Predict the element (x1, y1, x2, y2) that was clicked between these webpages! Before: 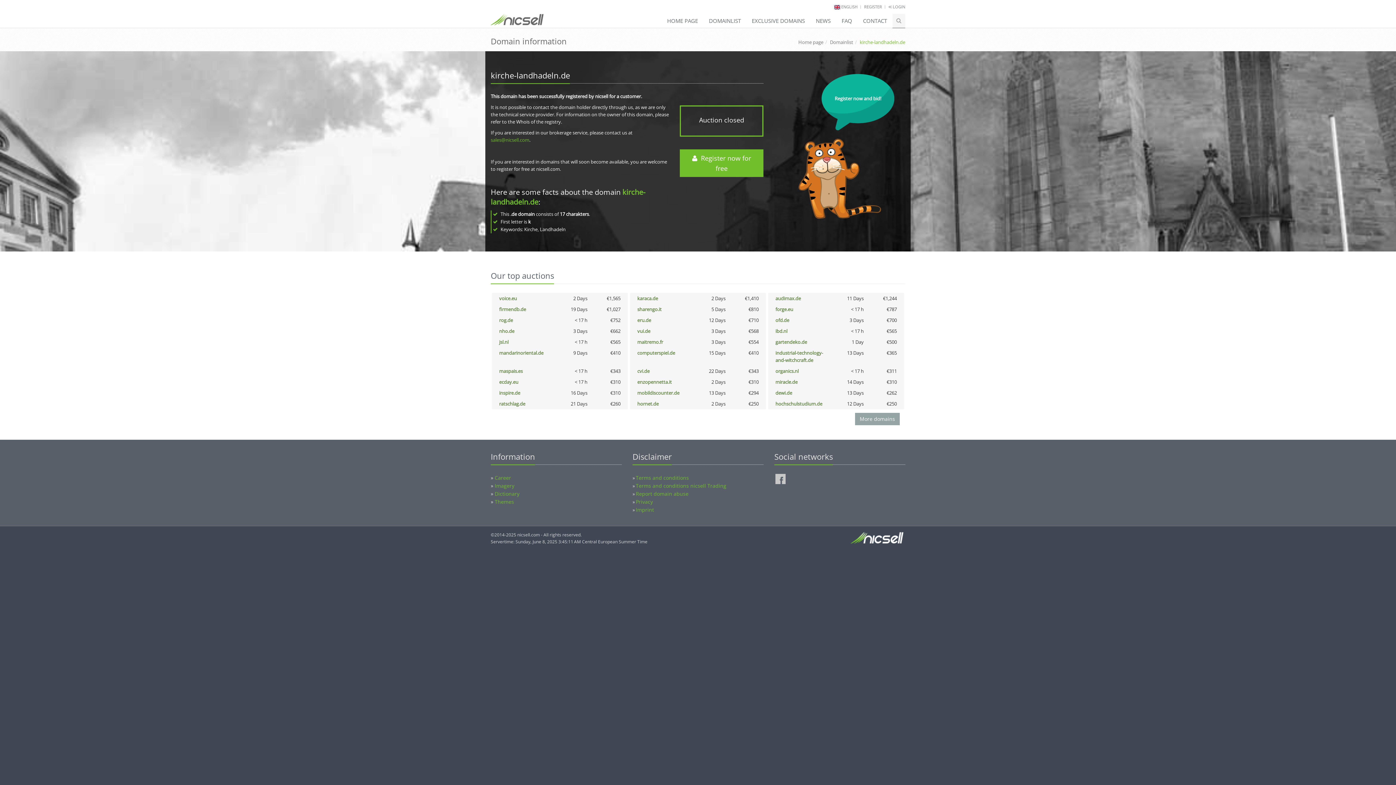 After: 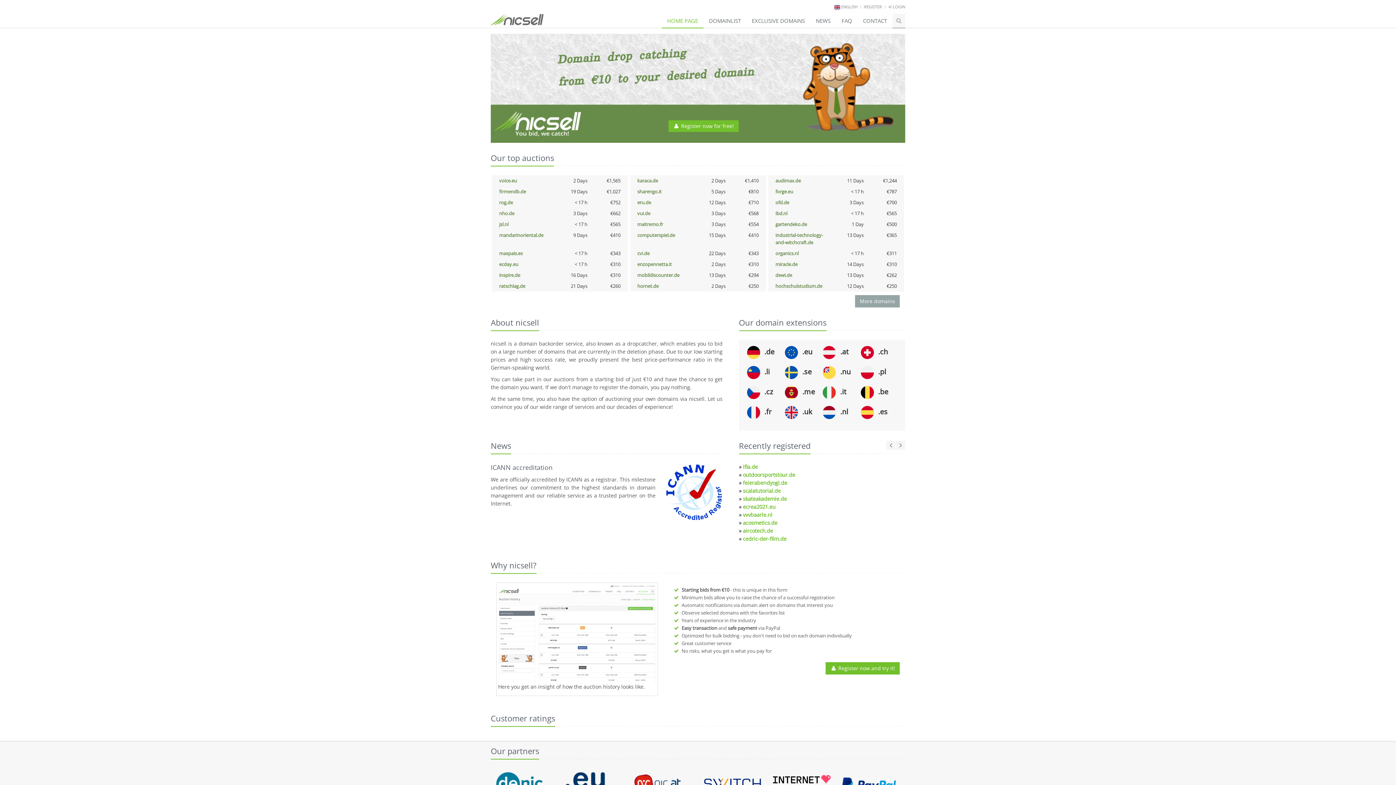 Action: bbox: (850, 530, 903, 544)